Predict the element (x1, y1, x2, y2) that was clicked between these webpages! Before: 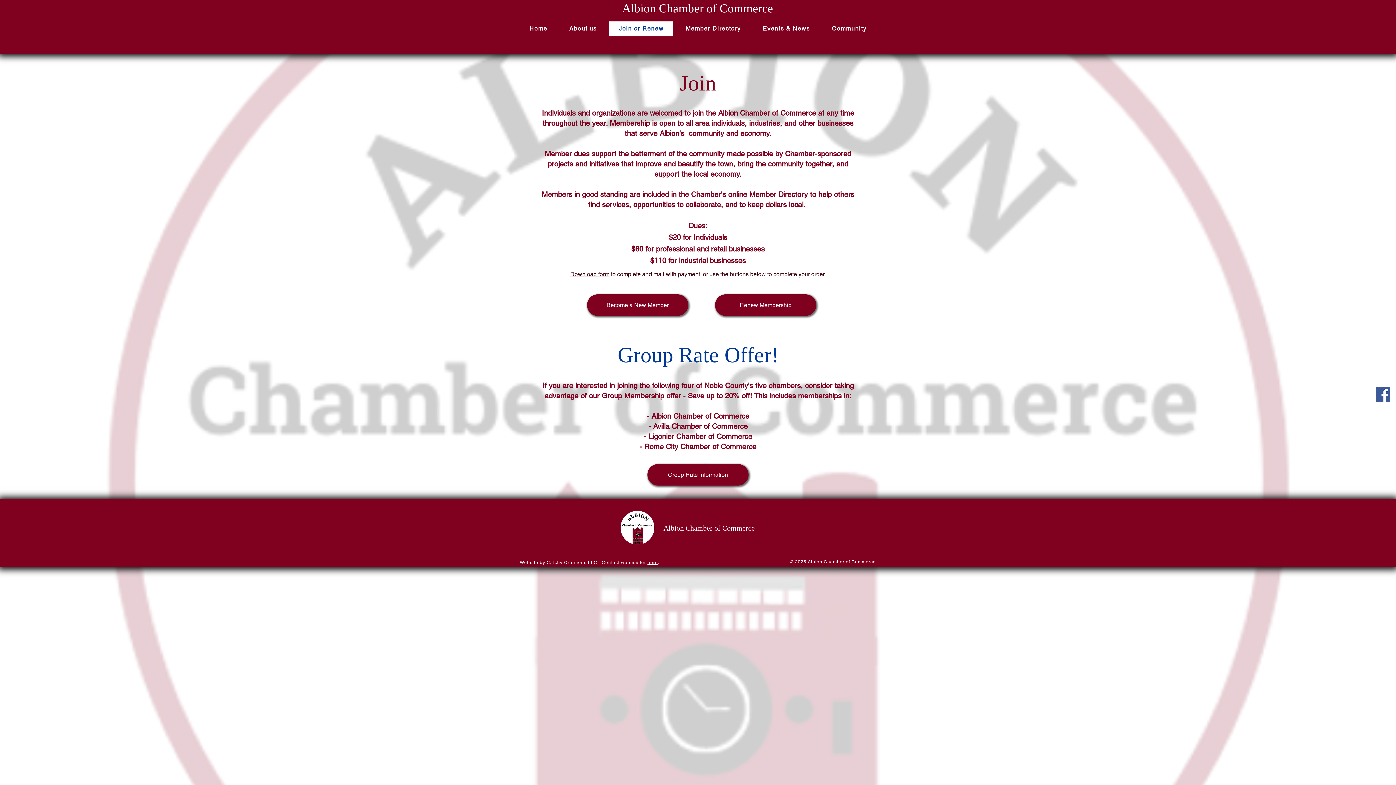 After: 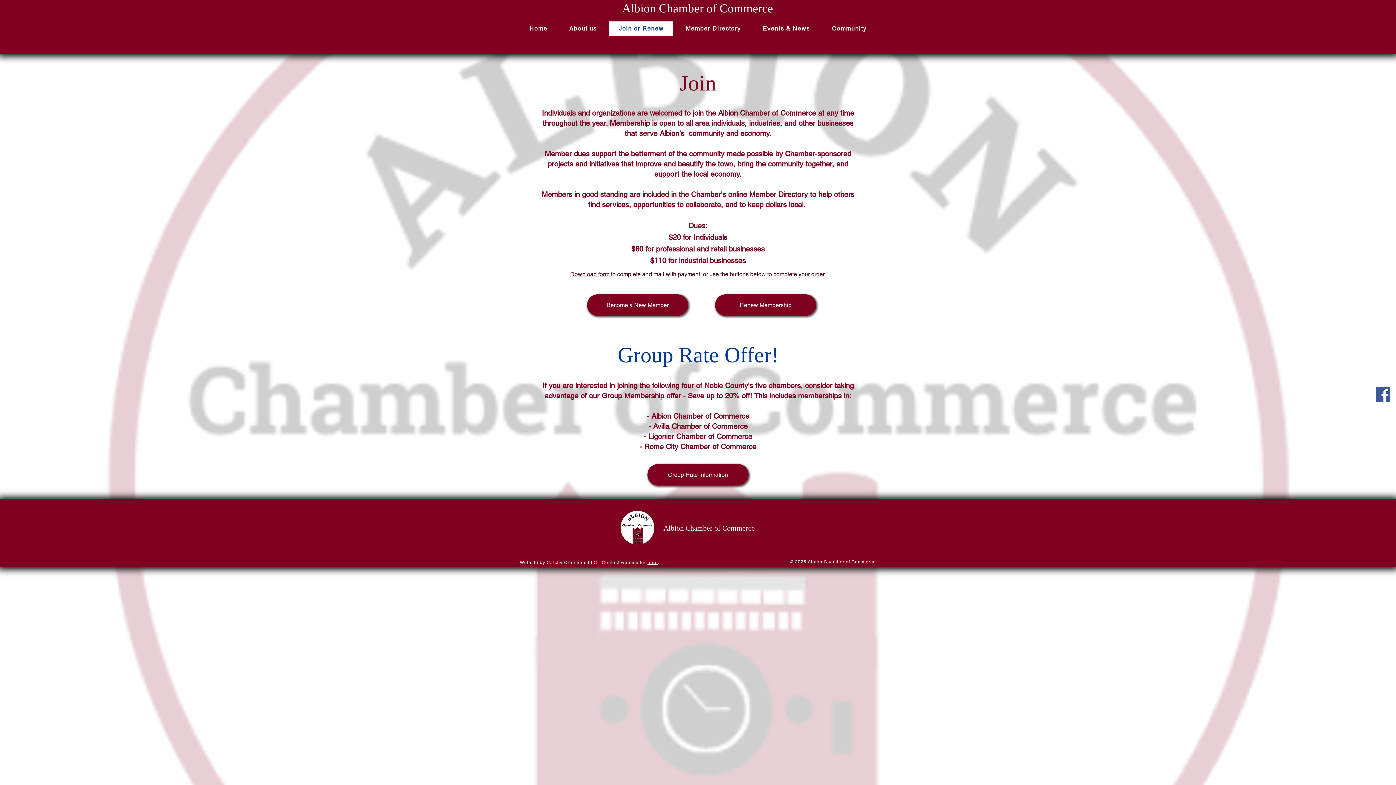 Action: bbox: (1376, 387, 1390, 401) label: Facebook